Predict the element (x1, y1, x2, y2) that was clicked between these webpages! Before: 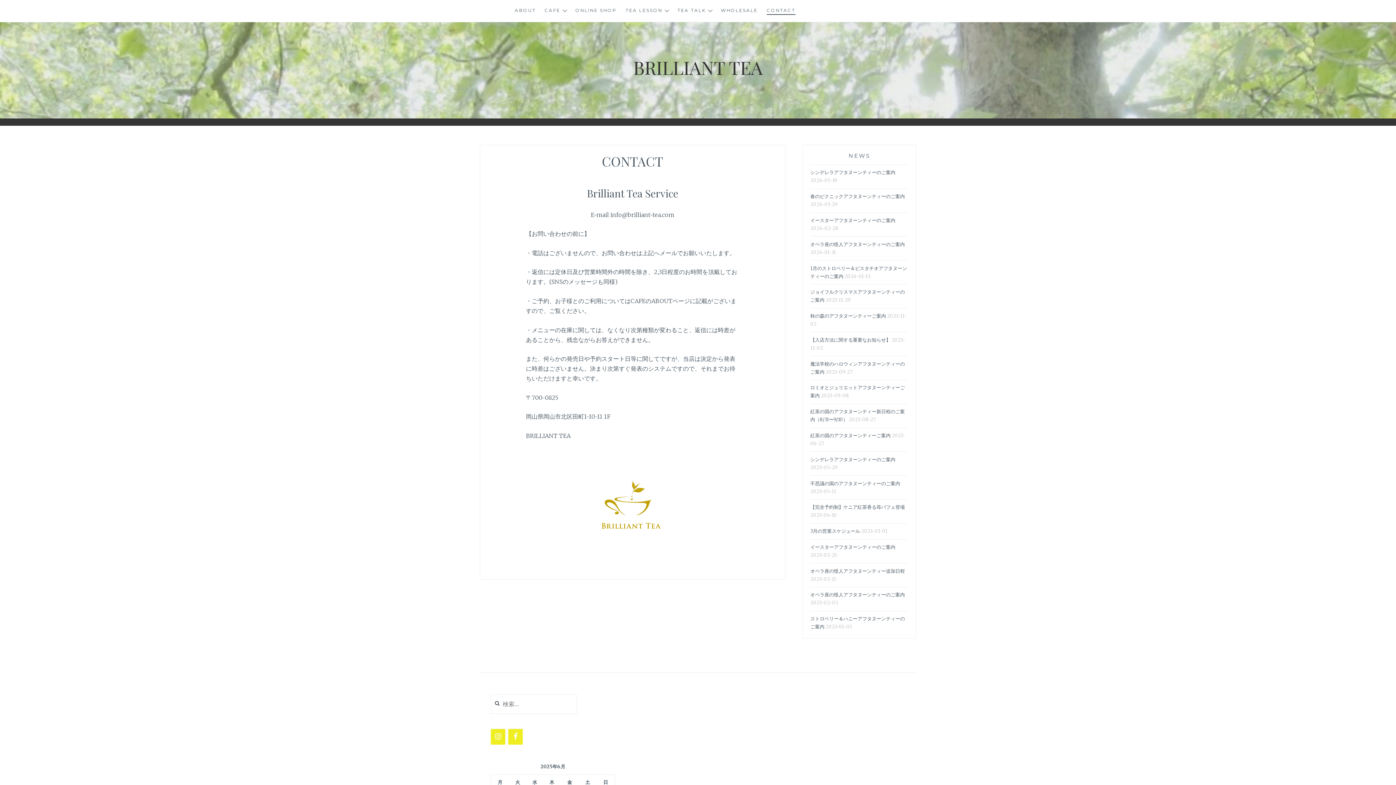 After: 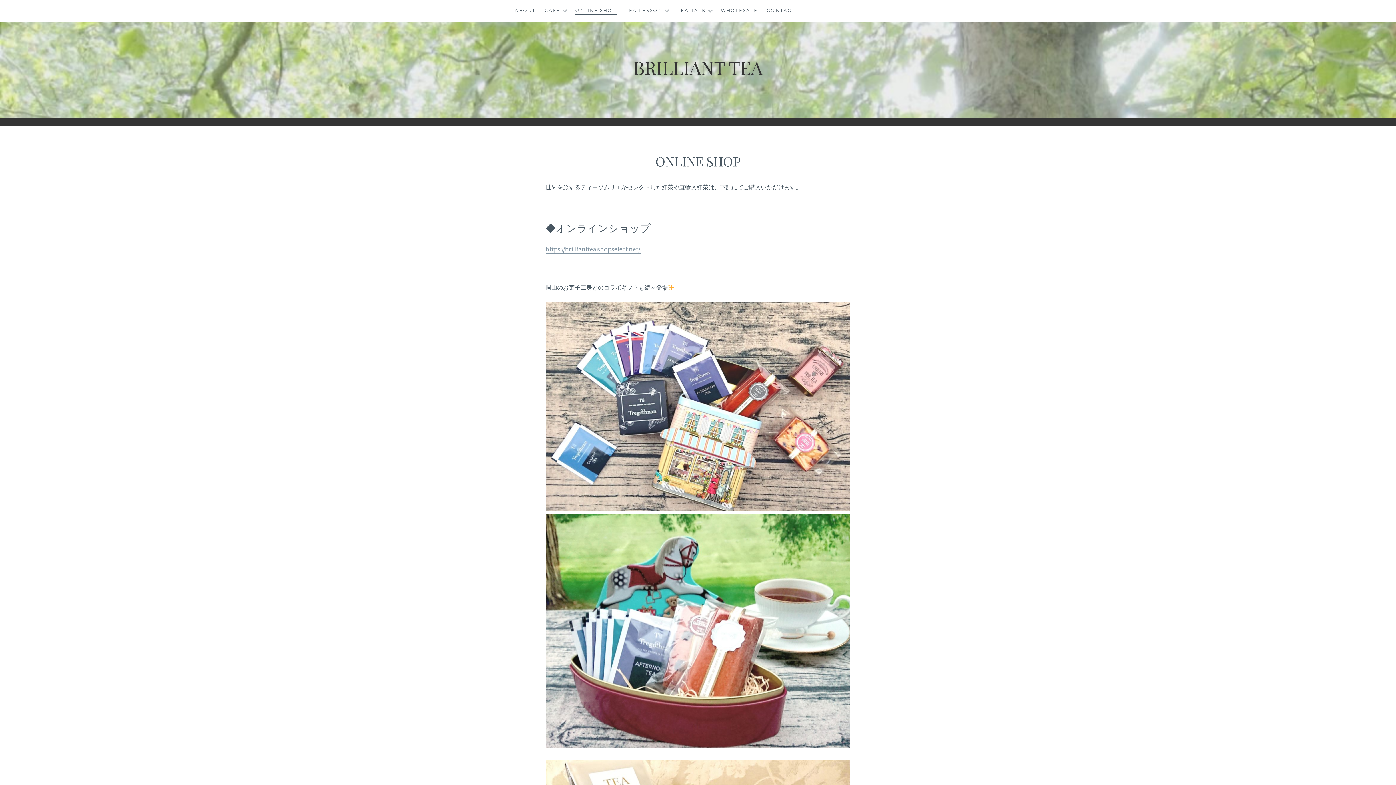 Action: label: ONLINE SHOP bbox: (575, 6, 616, 14)